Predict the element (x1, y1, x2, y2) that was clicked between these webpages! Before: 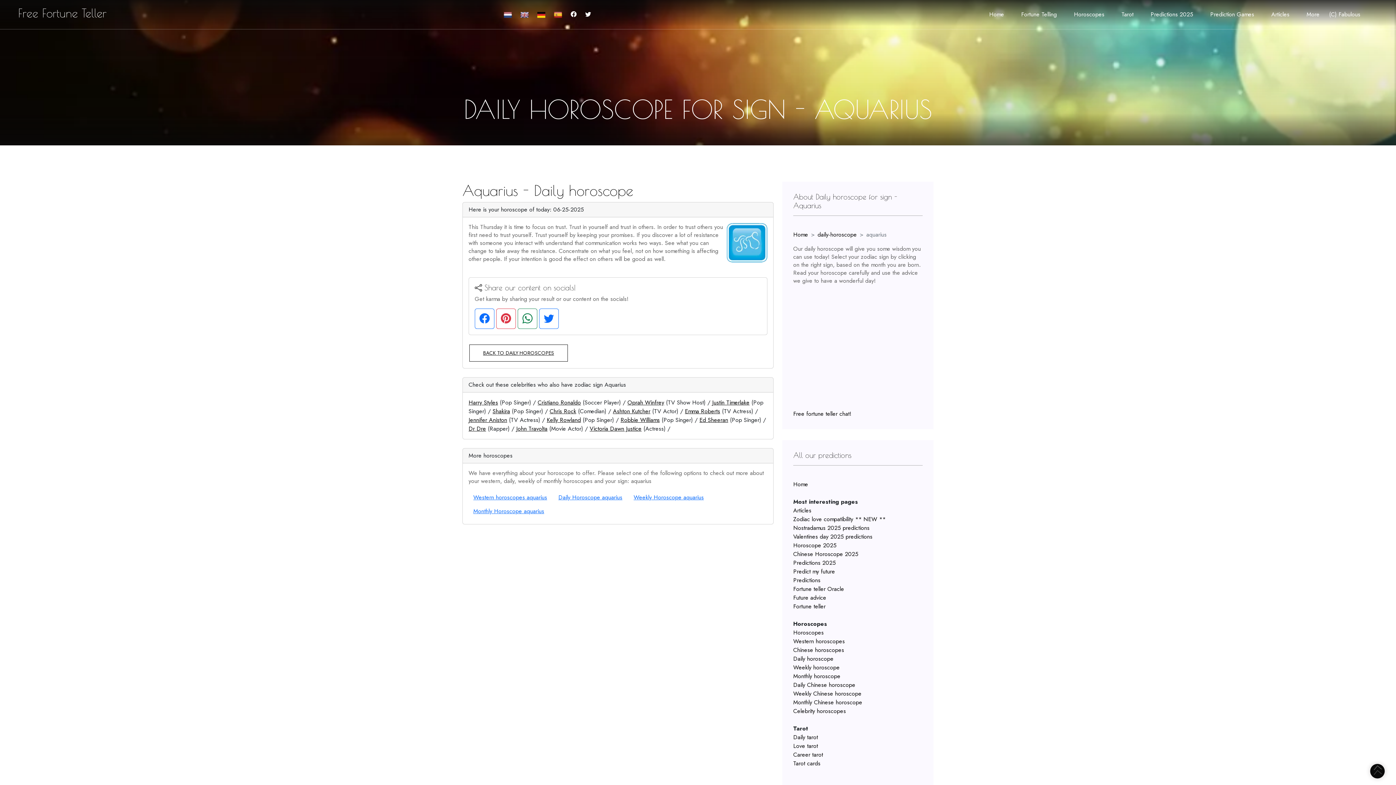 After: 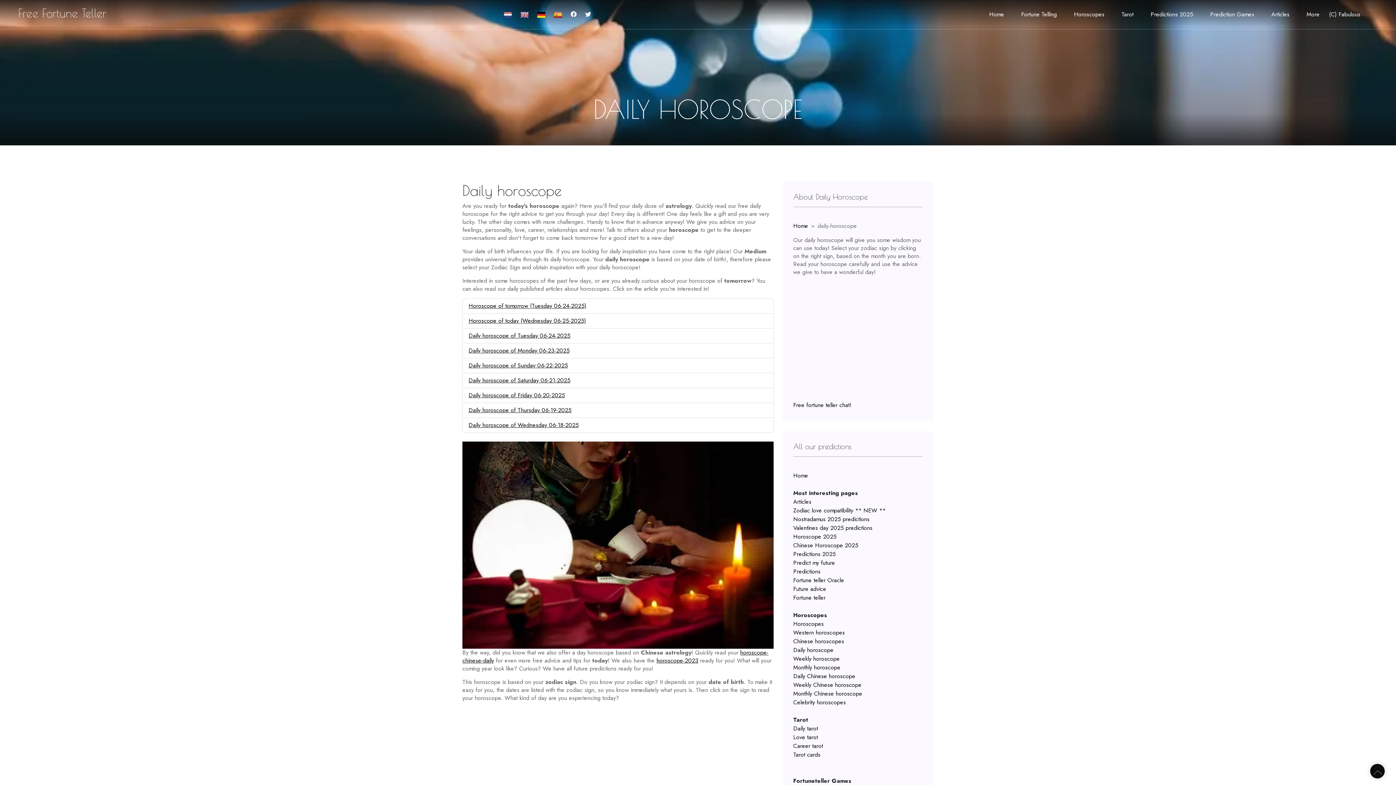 Action: label: Daily horoscope bbox: (793, 654, 833, 663)